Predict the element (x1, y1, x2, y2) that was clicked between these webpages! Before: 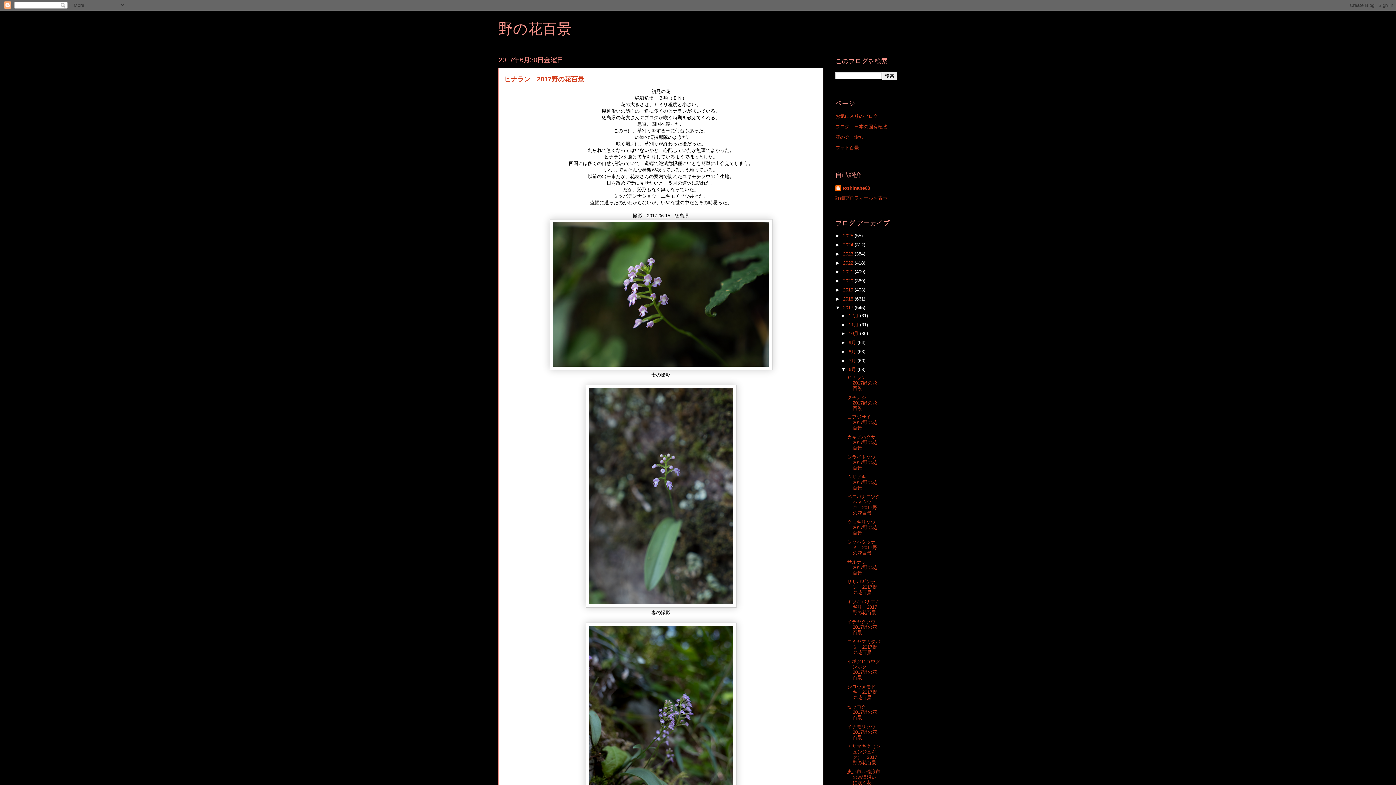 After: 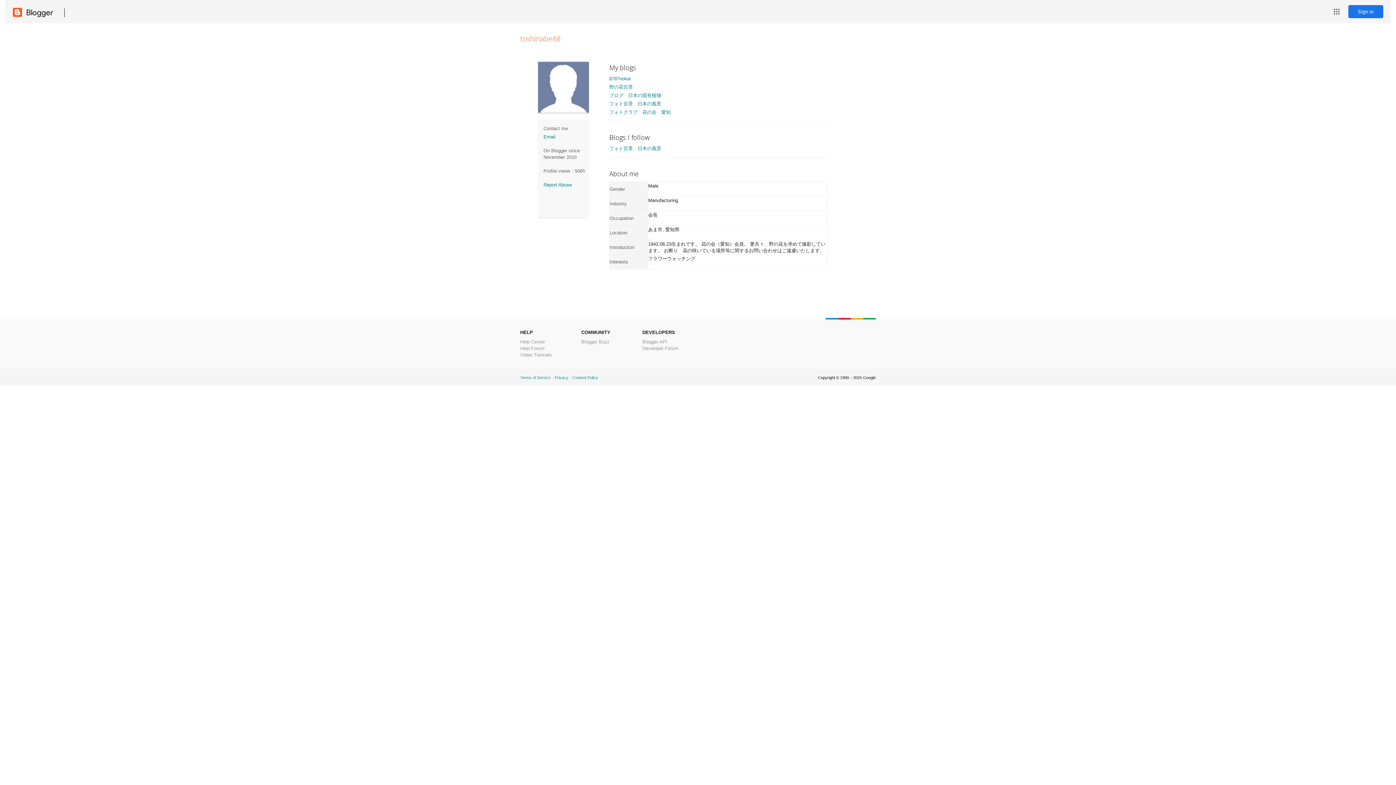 Action: label: 詳細プロフィールを表示 bbox: (835, 195, 887, 200)